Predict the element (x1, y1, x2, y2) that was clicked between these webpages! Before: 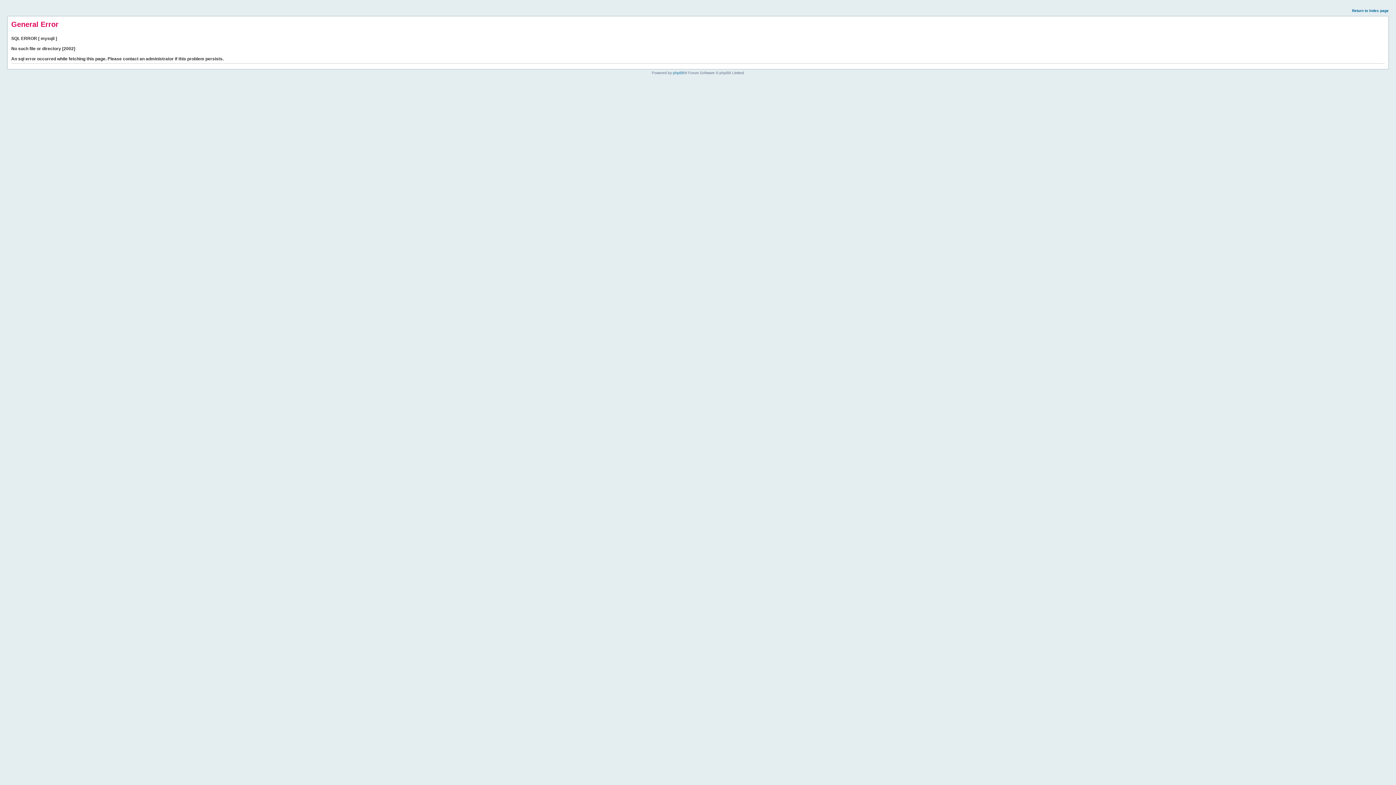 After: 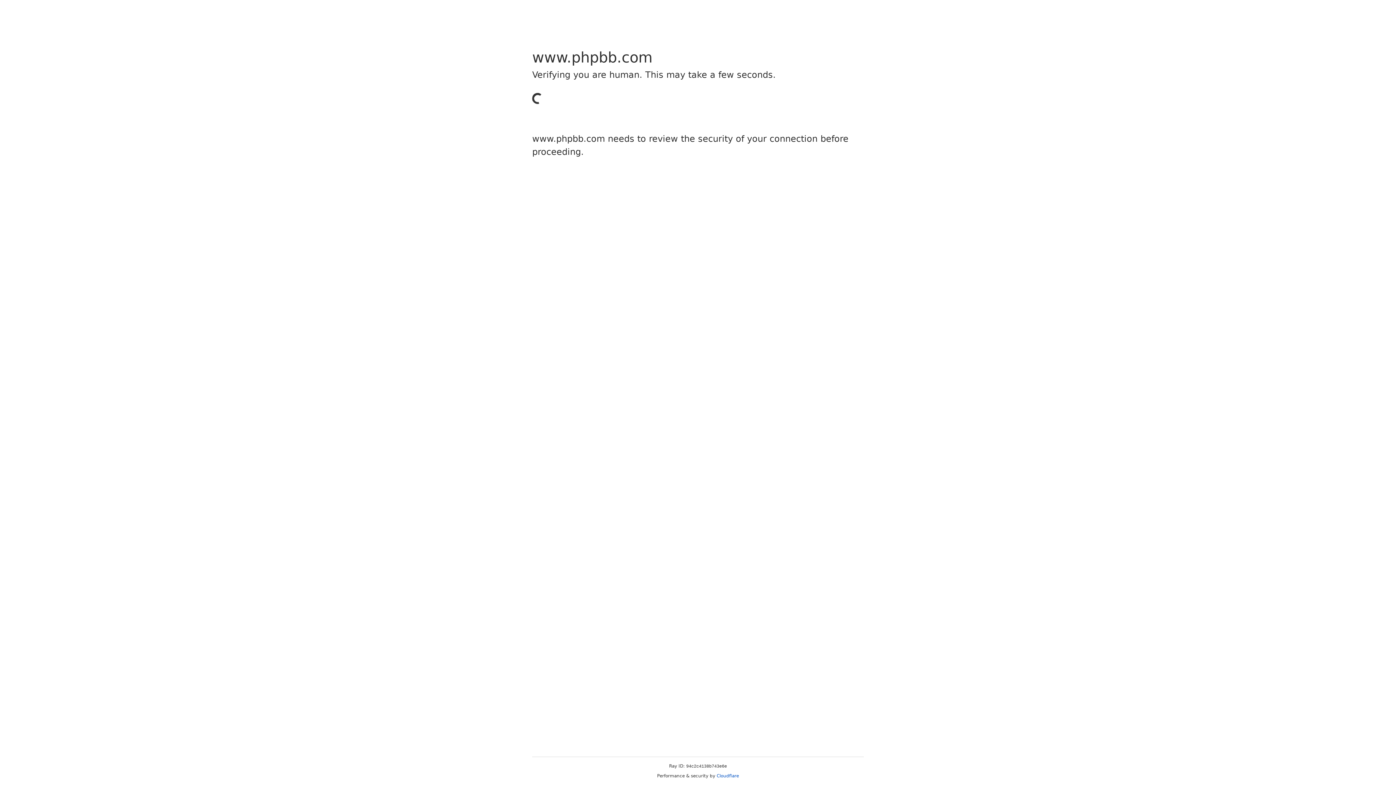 Action: label: phpBB bbox: (673, 70, 684, 74)